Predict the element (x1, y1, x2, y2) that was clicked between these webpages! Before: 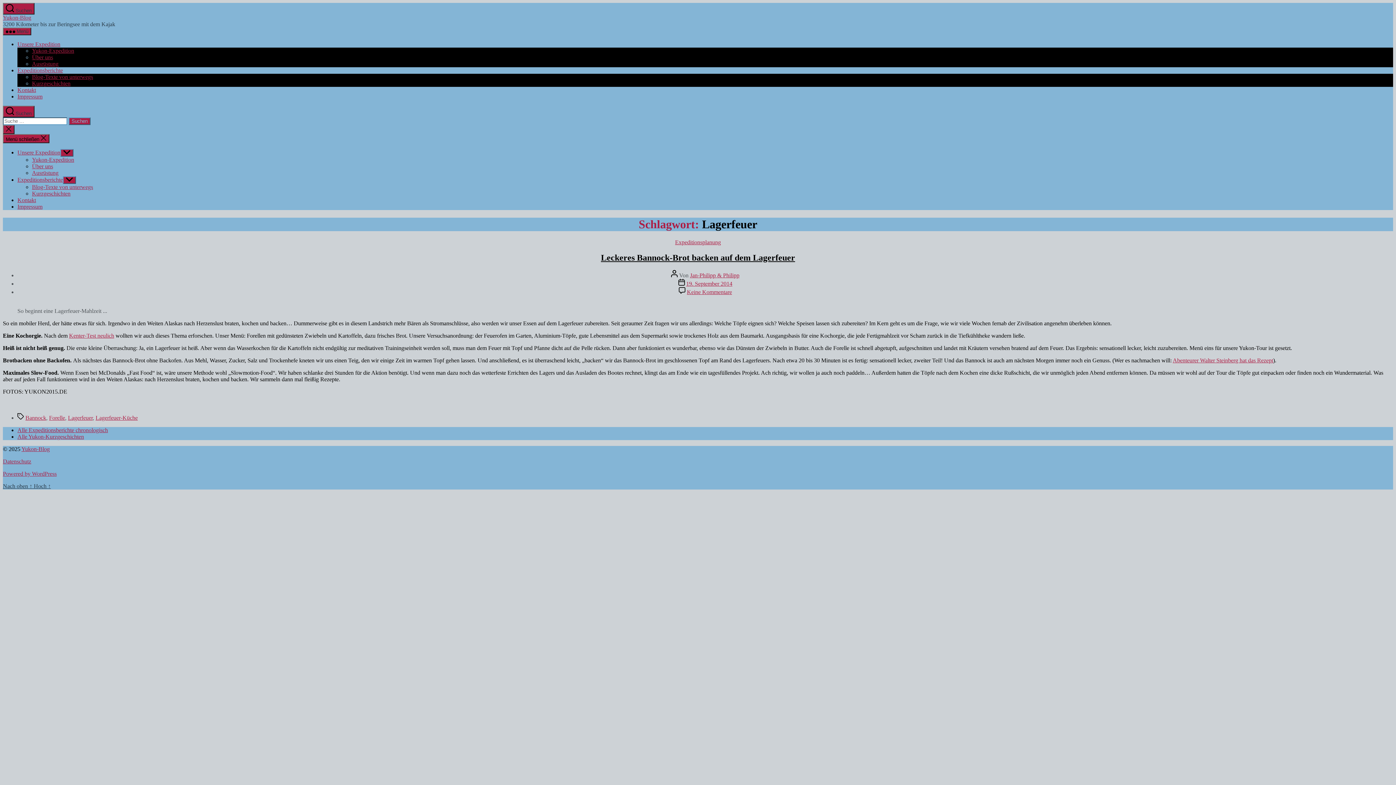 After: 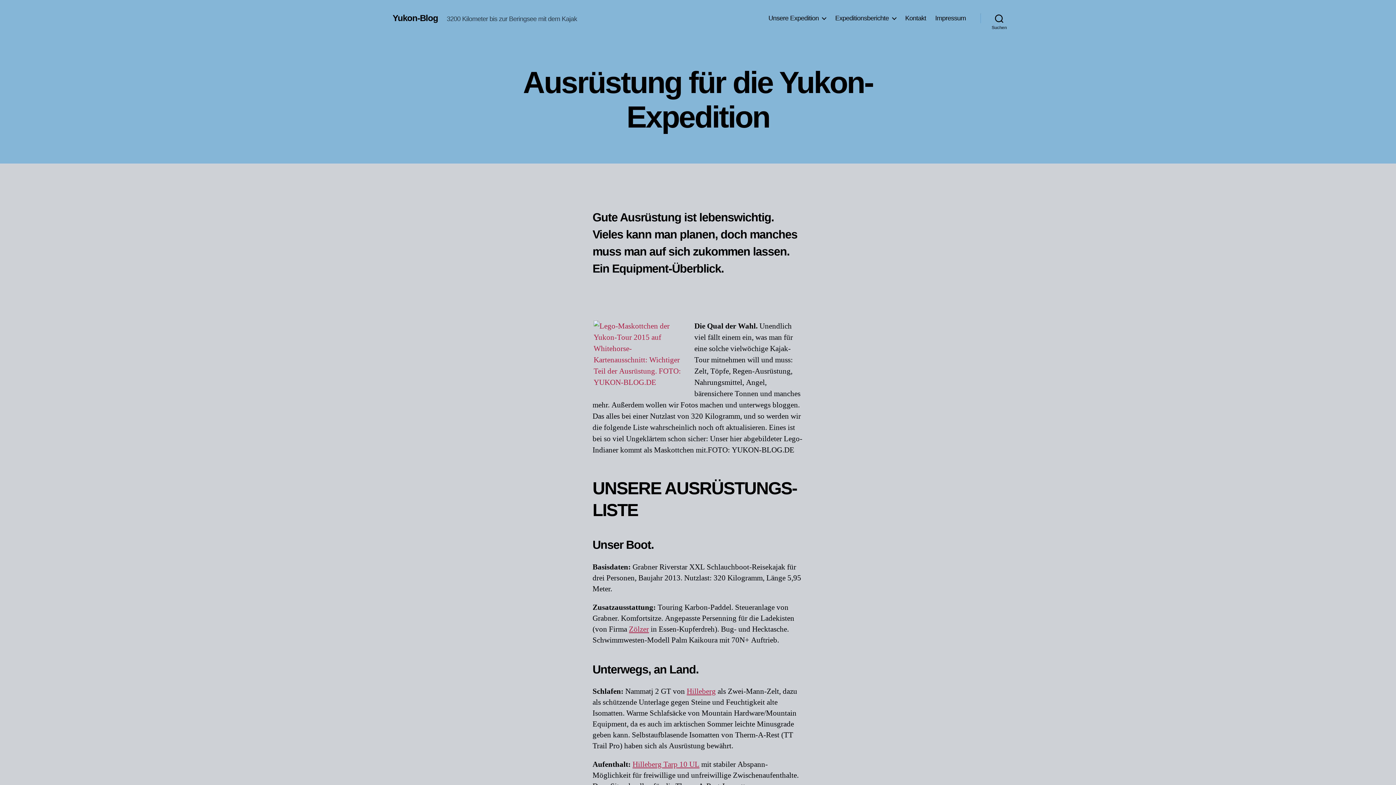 Action: bbox: (32, 60, 58, 66) label: Ausrüstung